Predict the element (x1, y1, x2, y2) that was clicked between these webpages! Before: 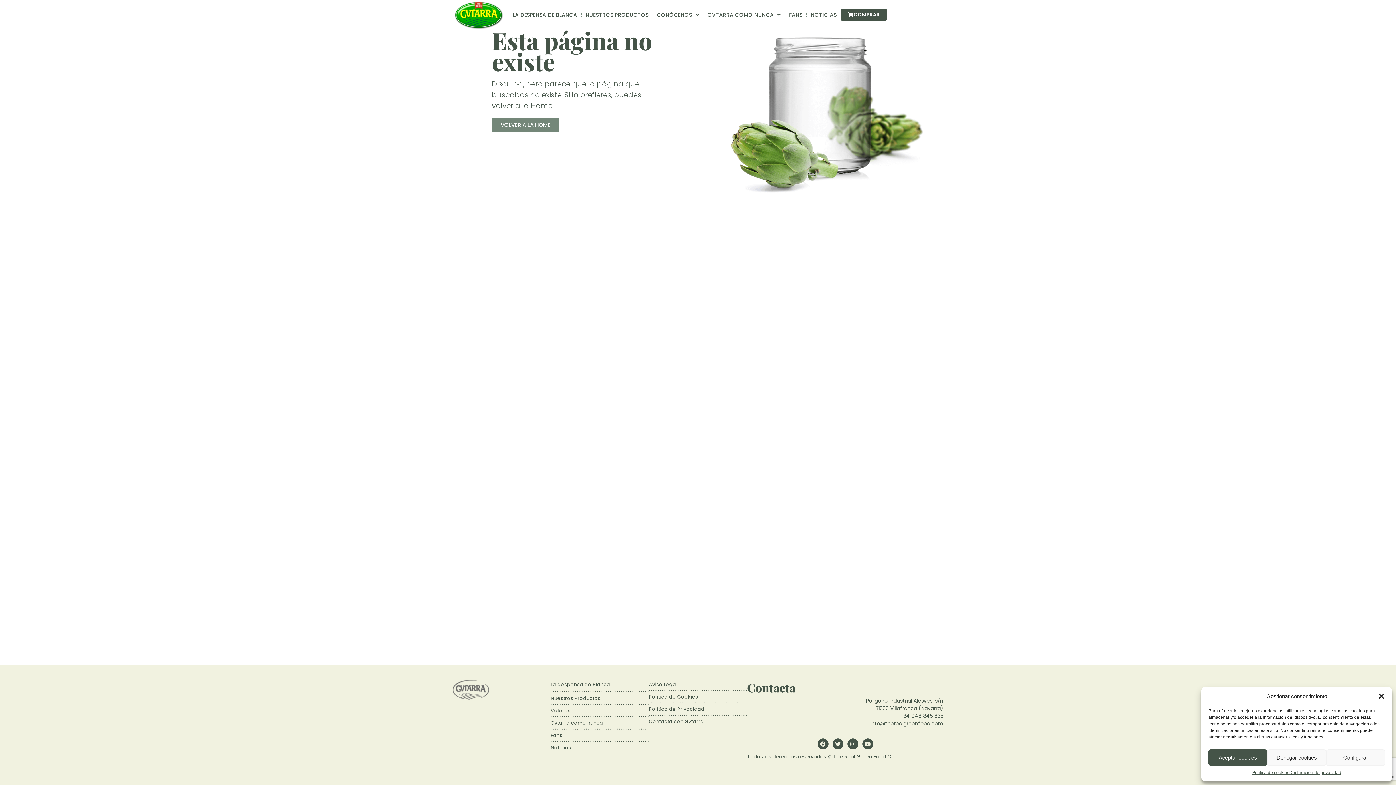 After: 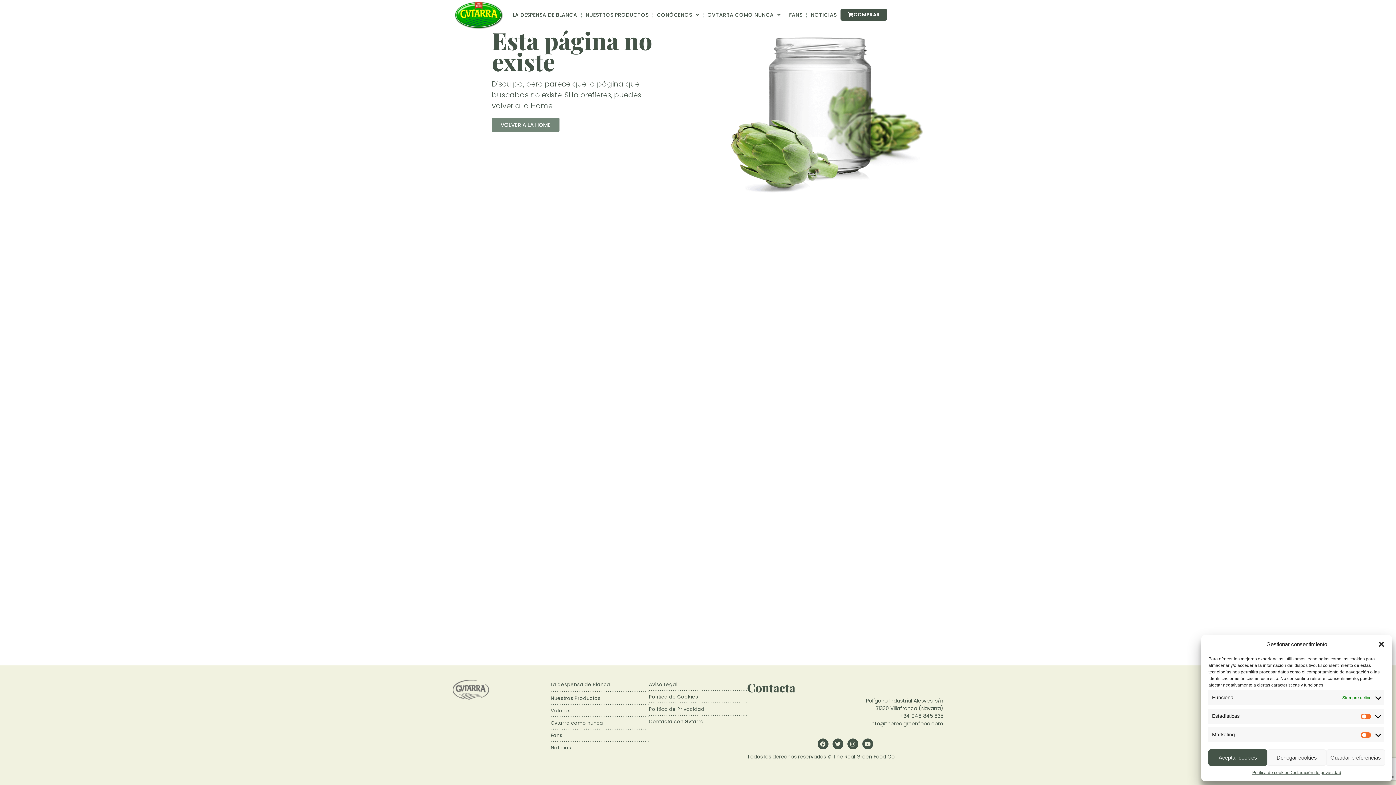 Action: label: Configurar bbox: (1326, 749, 1385, 766)